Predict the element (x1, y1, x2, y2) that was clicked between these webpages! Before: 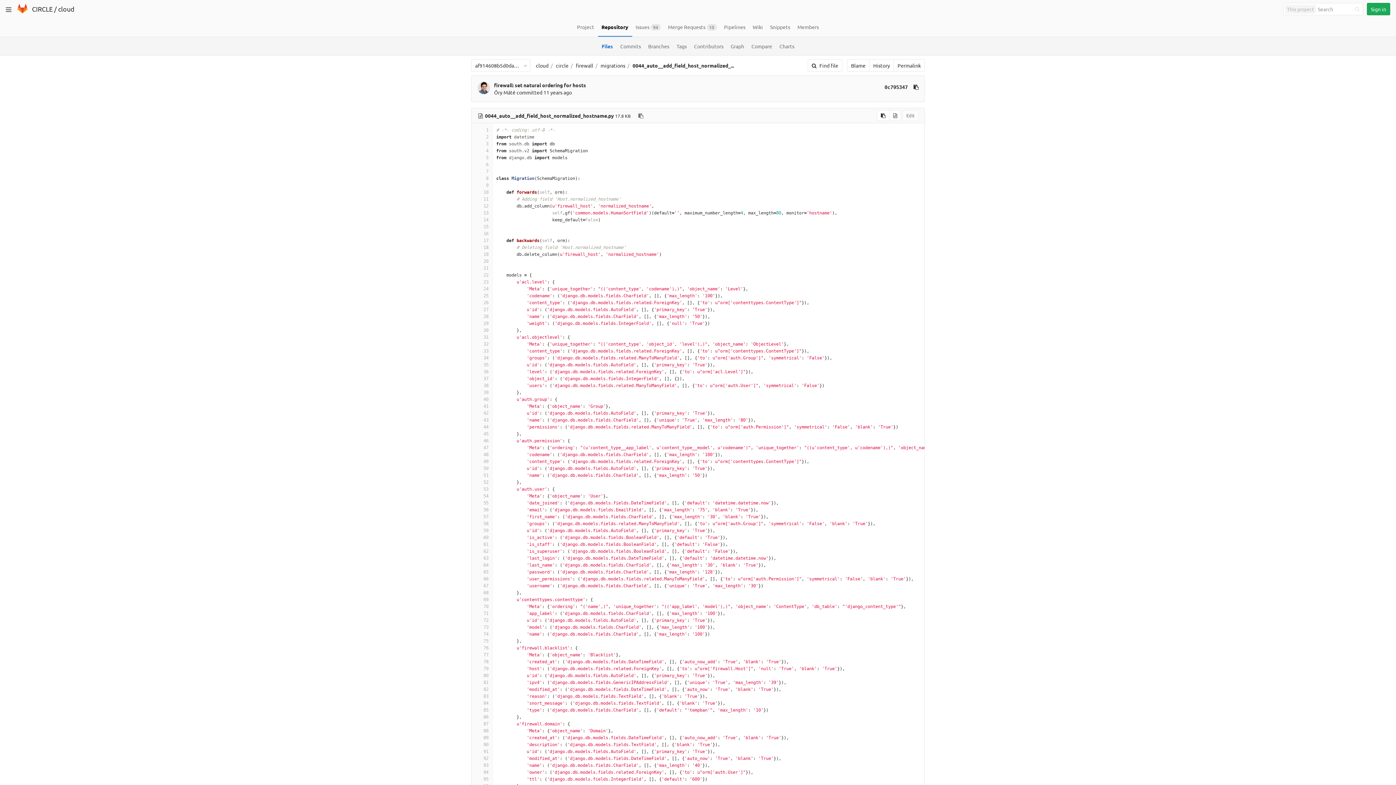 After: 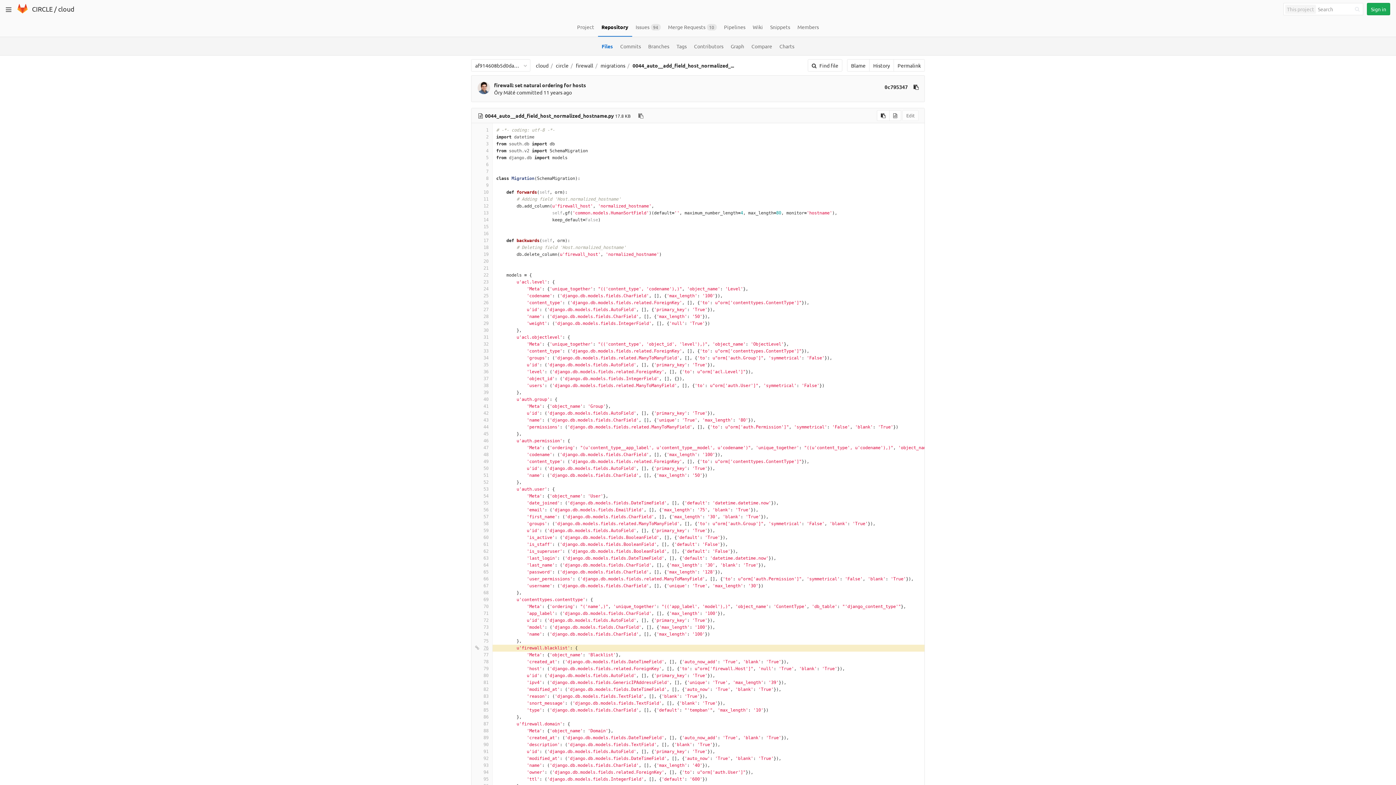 Action: label: 76 bbox: (475, 645, 488, 652)